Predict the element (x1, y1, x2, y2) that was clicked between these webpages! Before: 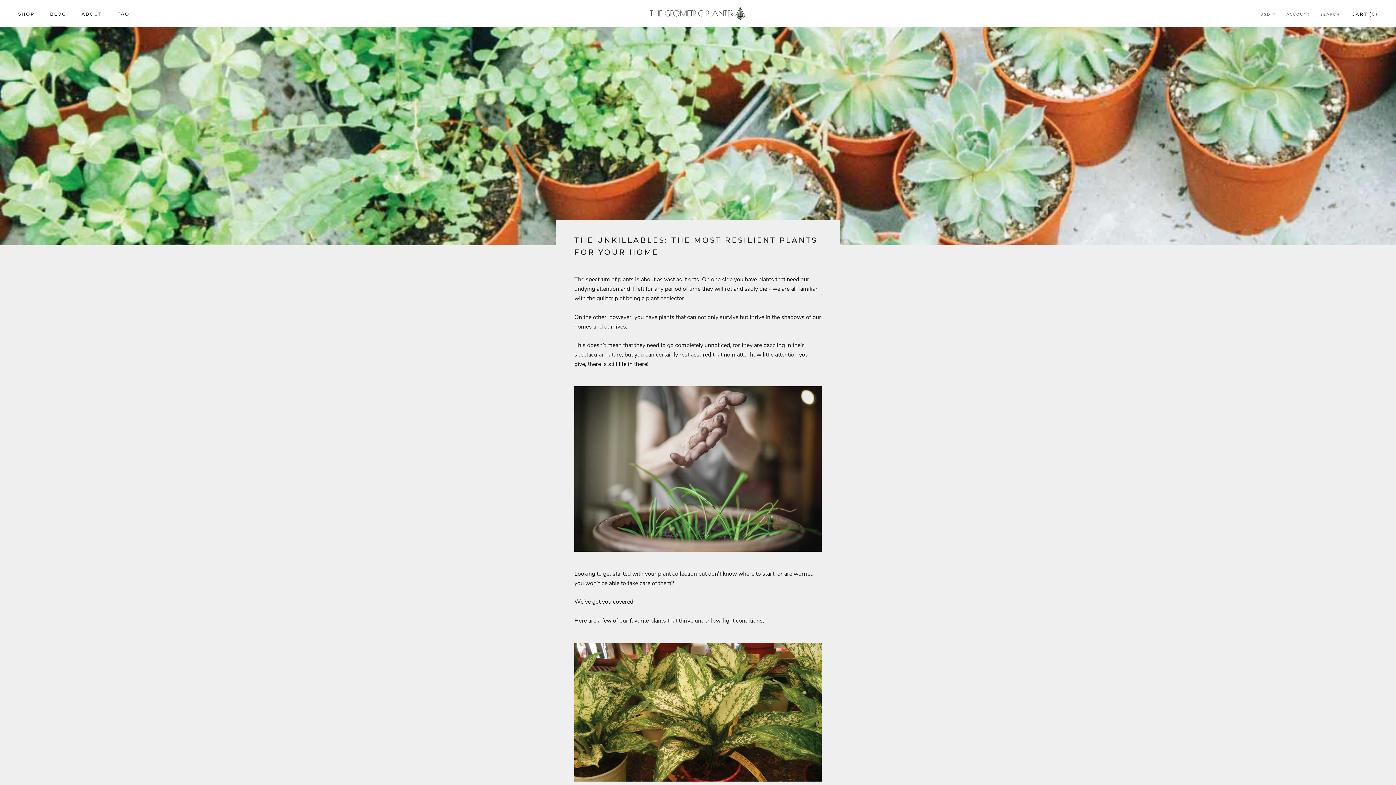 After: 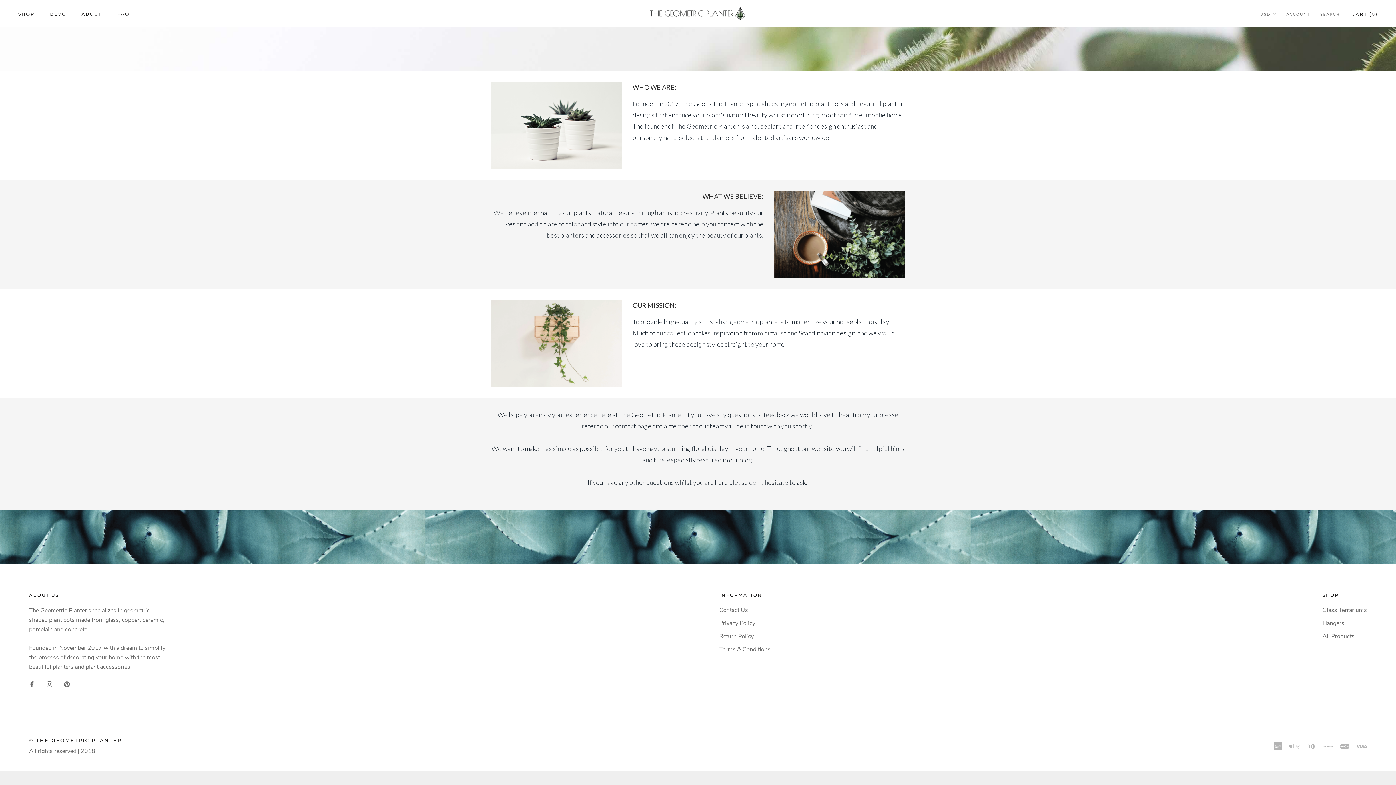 Action: label: ABOUT
ABOUT bbox: (81, 11, 101, 16)